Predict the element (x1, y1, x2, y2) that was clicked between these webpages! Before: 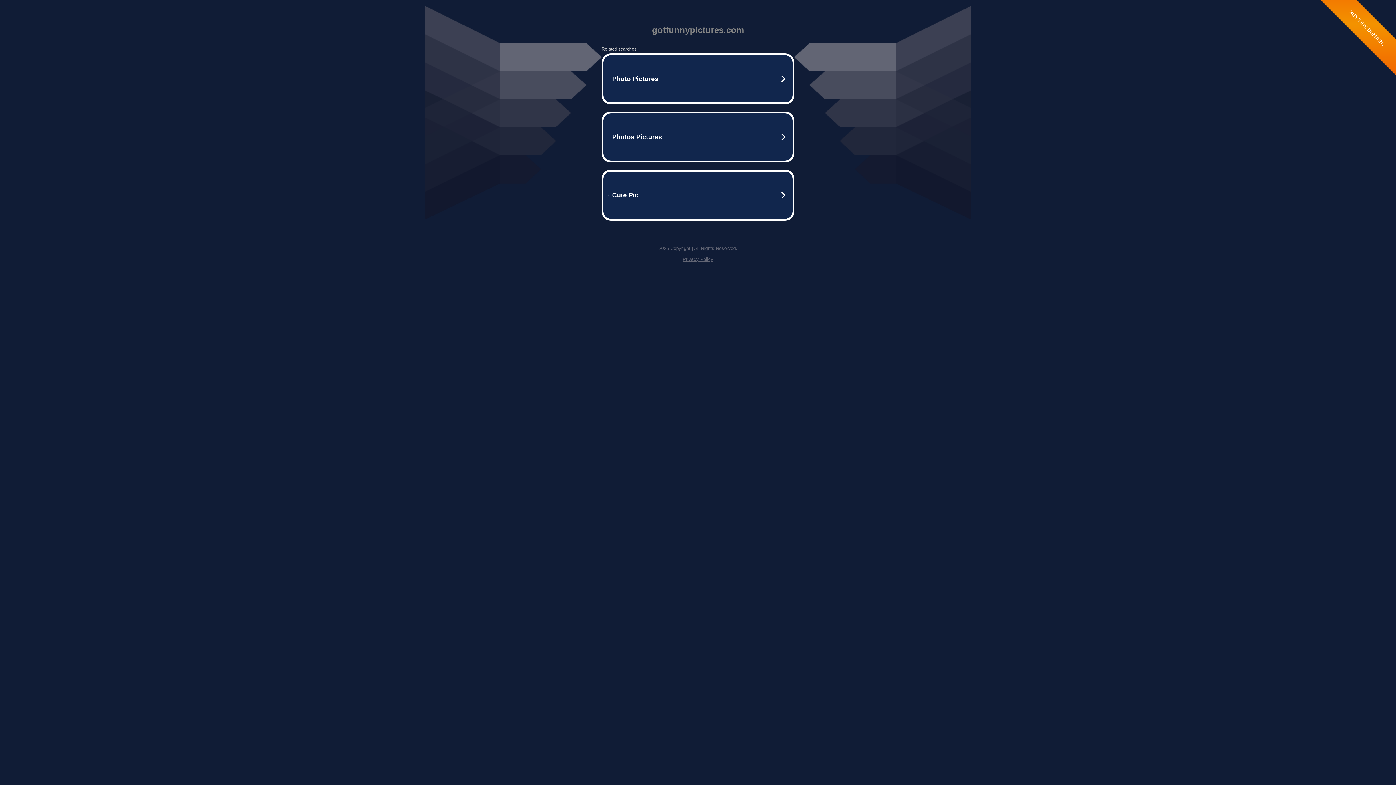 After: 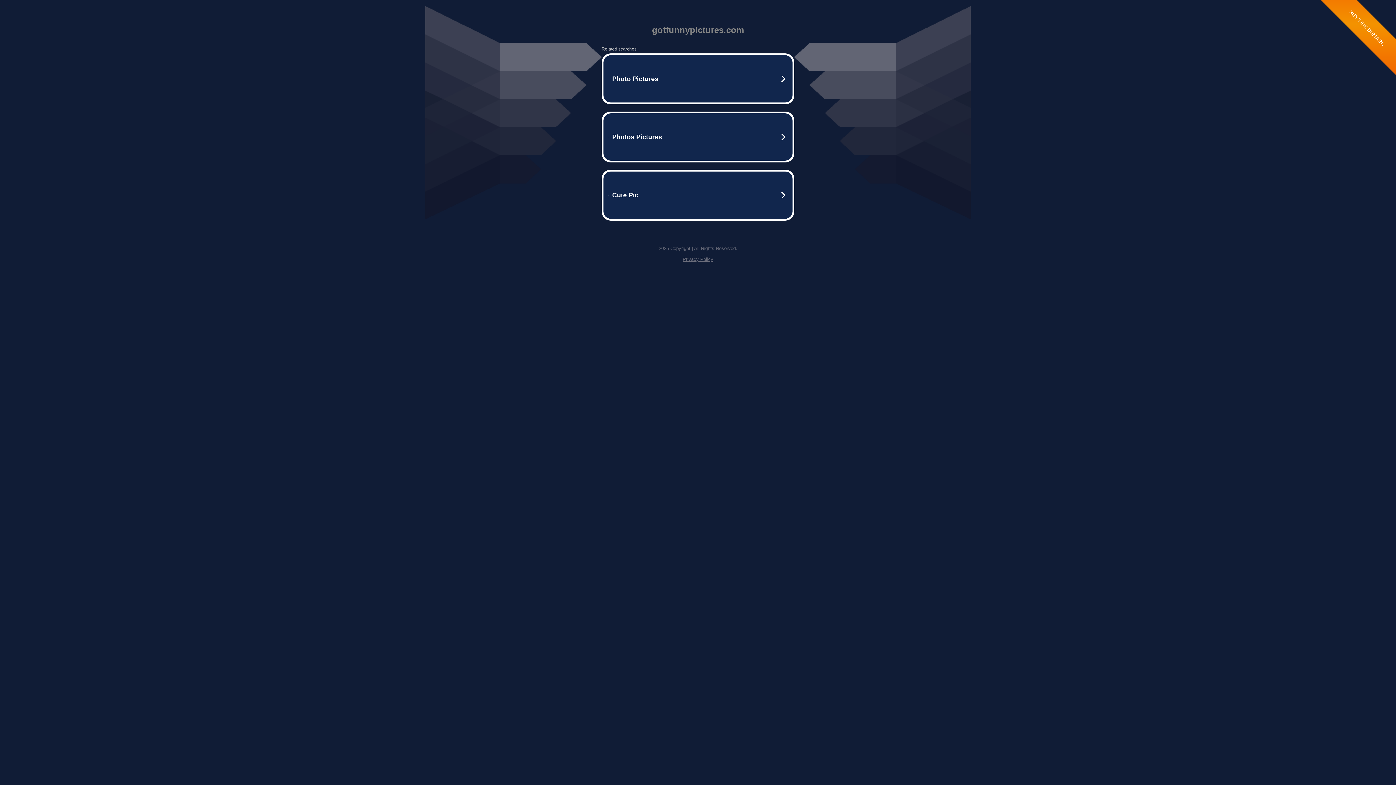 Action: label: Privacy Policy bbox: (682, 256, 713, 262)